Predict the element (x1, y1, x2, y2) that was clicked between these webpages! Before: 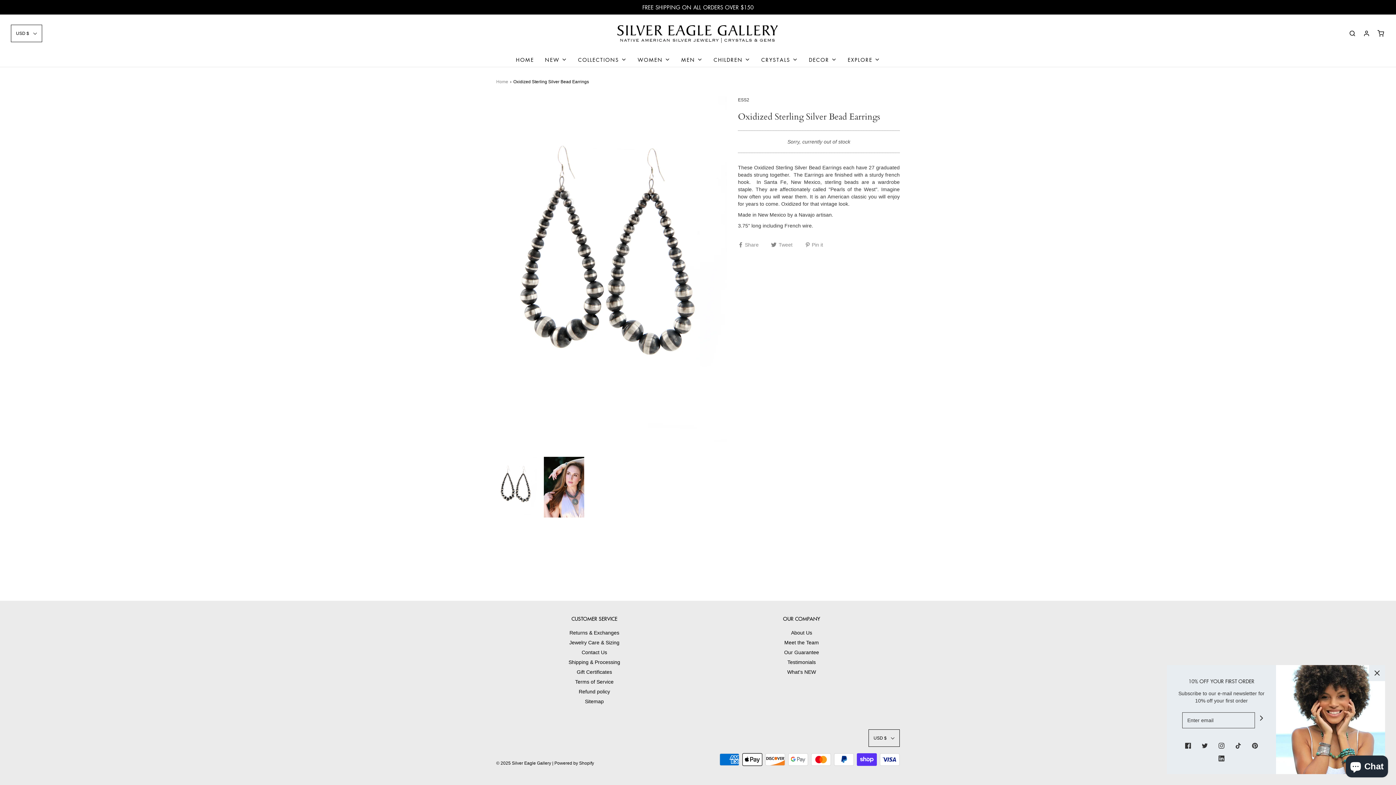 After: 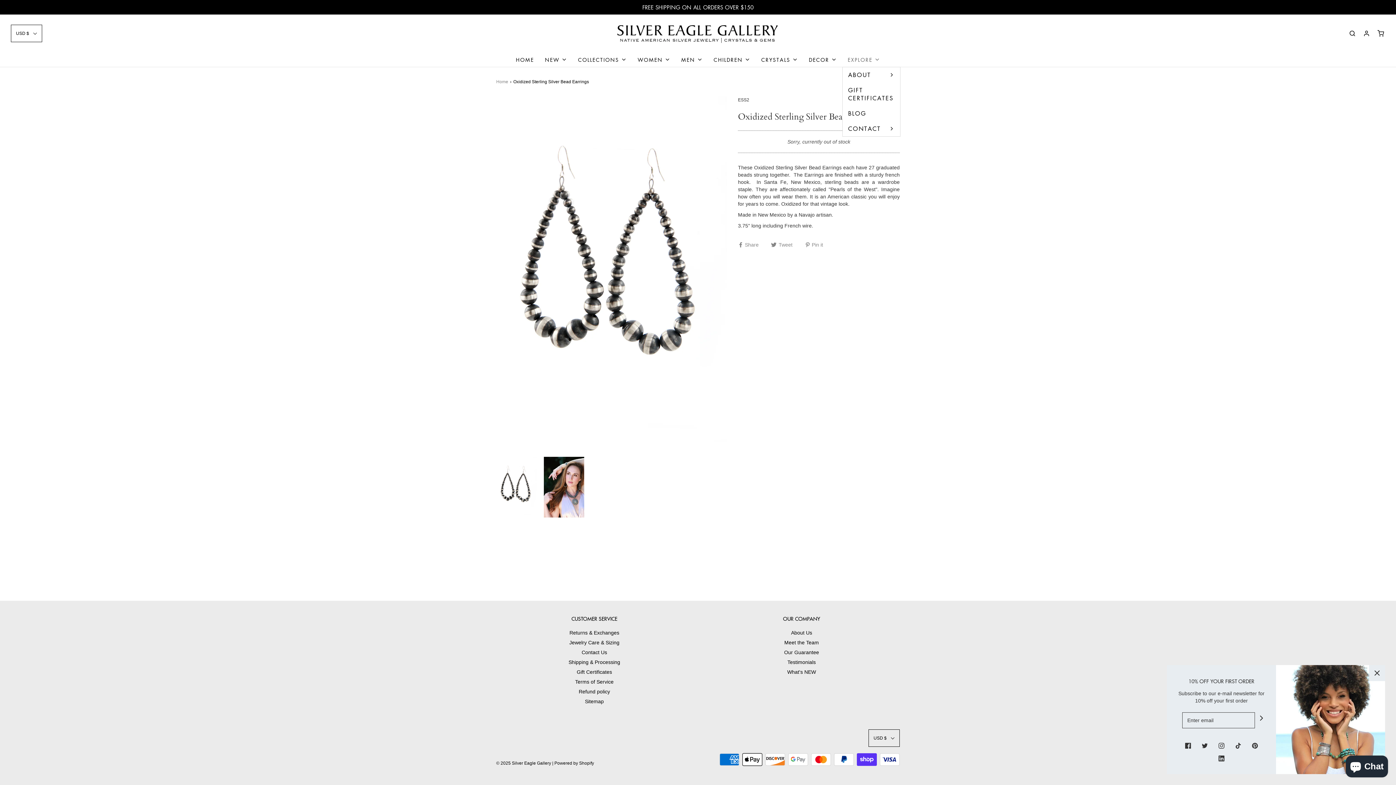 Action: bbox: (848, 52, 880, 66) label: EXPLORE